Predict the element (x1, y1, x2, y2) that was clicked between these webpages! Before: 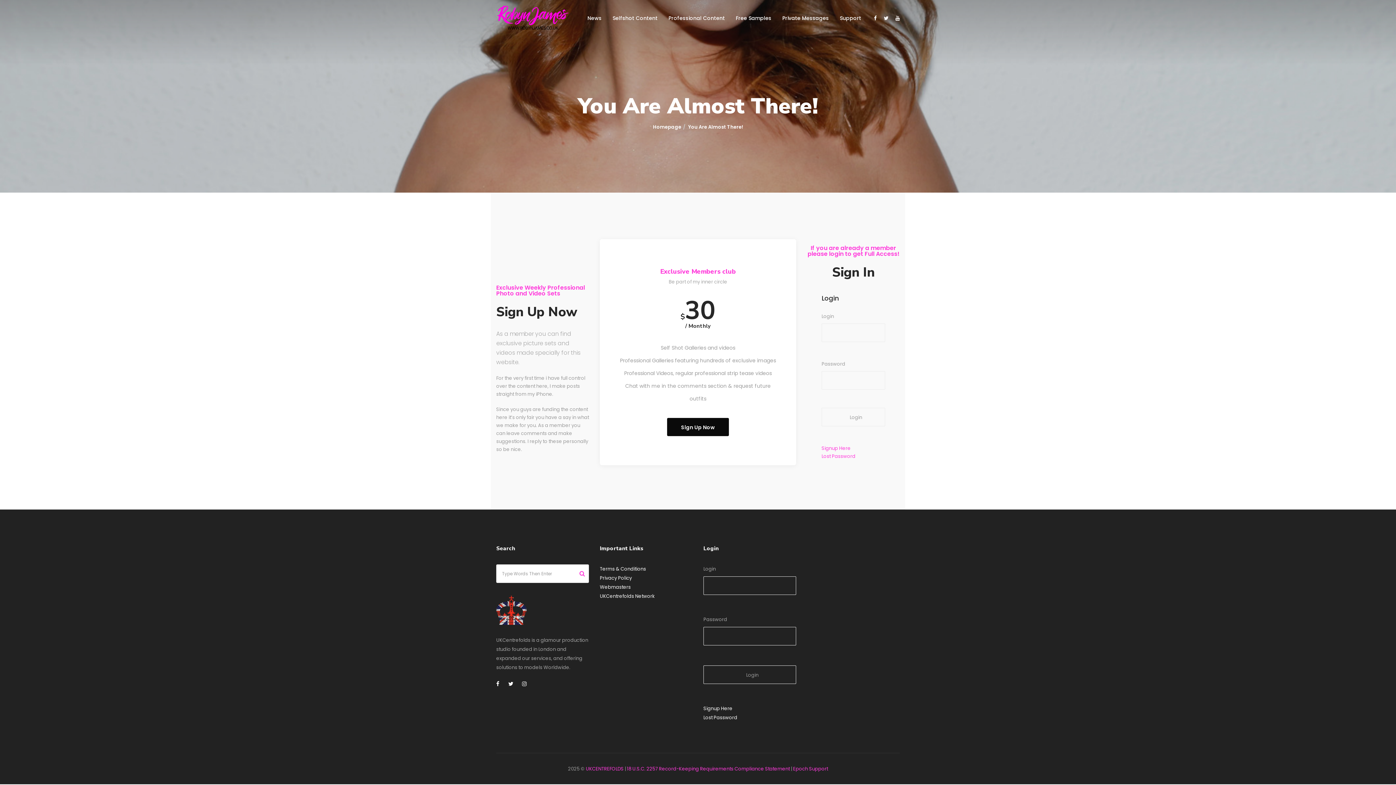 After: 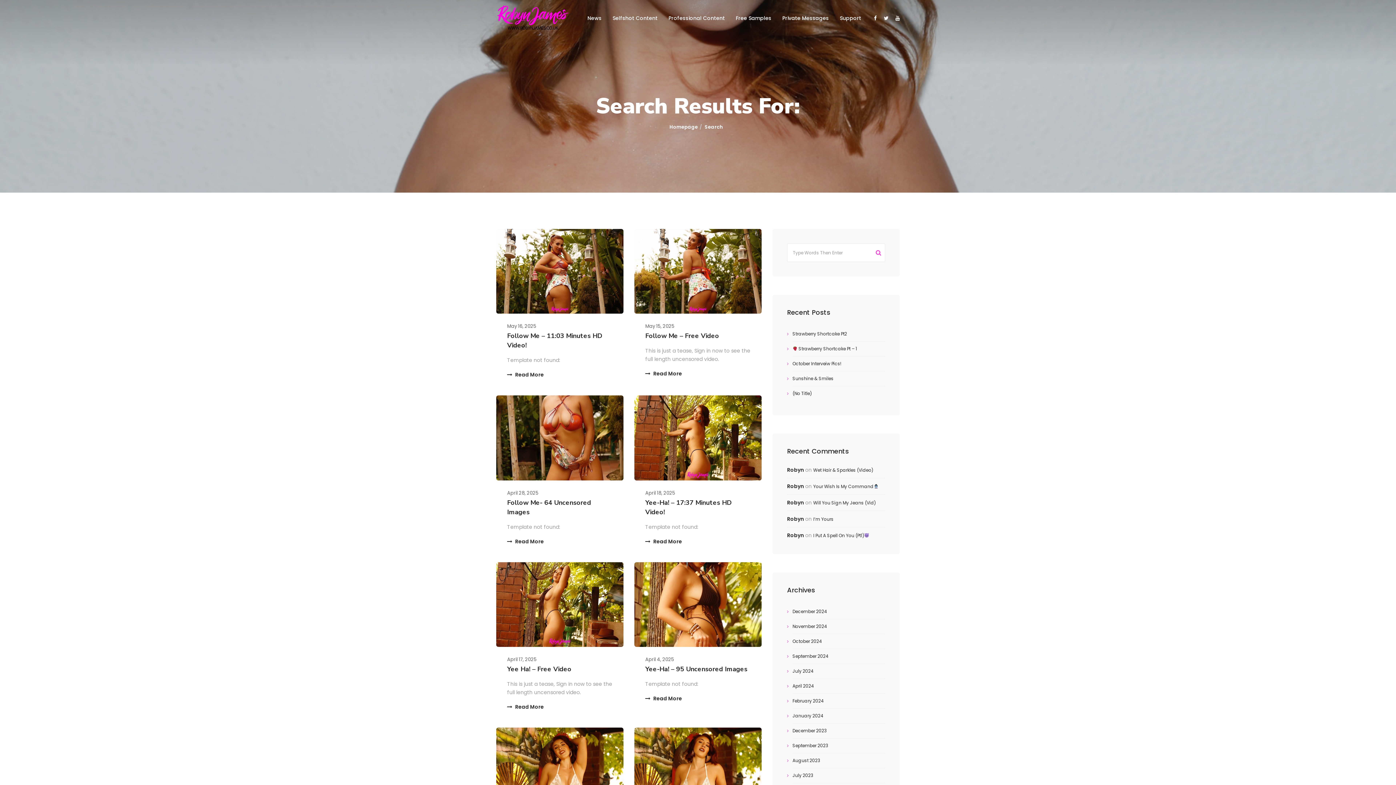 Action: bbox: (576, 565, 588, 582)